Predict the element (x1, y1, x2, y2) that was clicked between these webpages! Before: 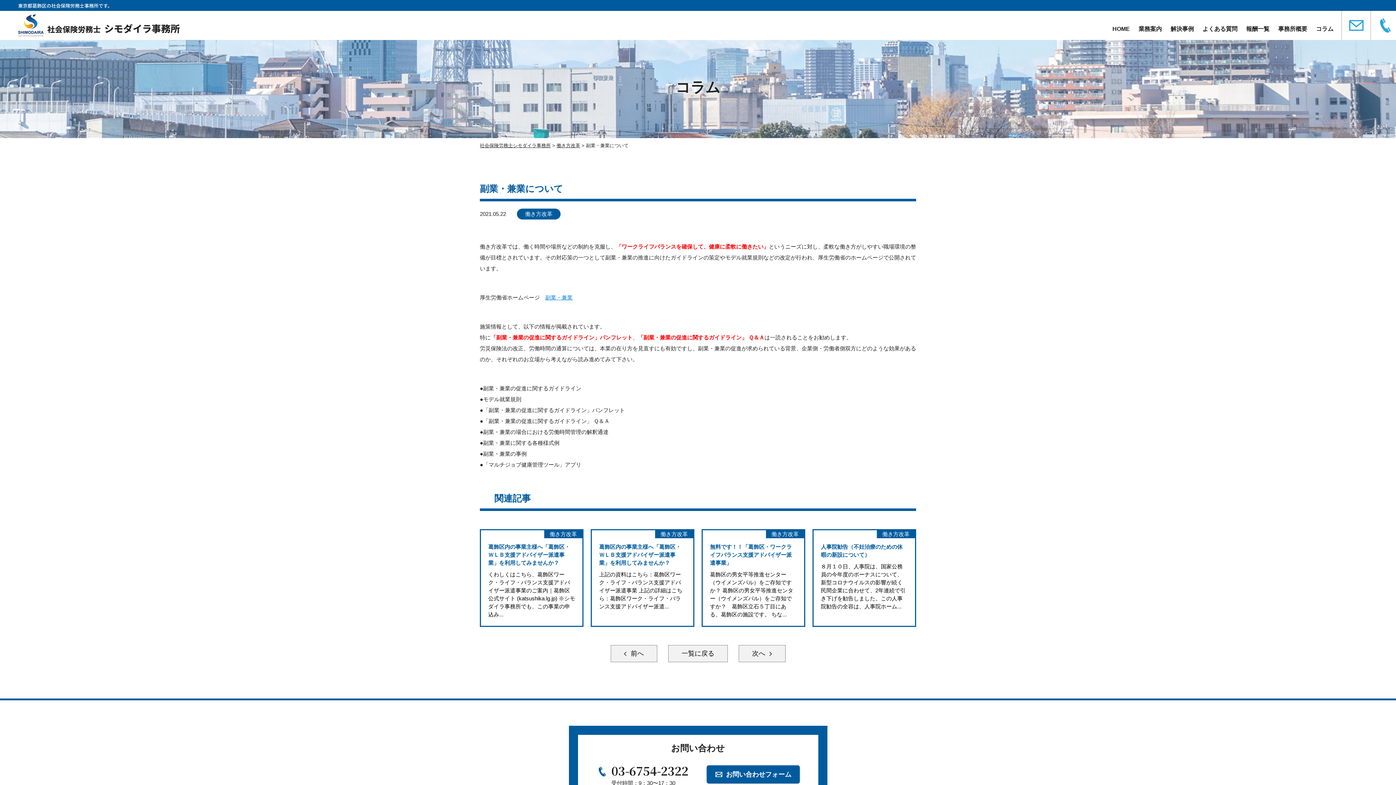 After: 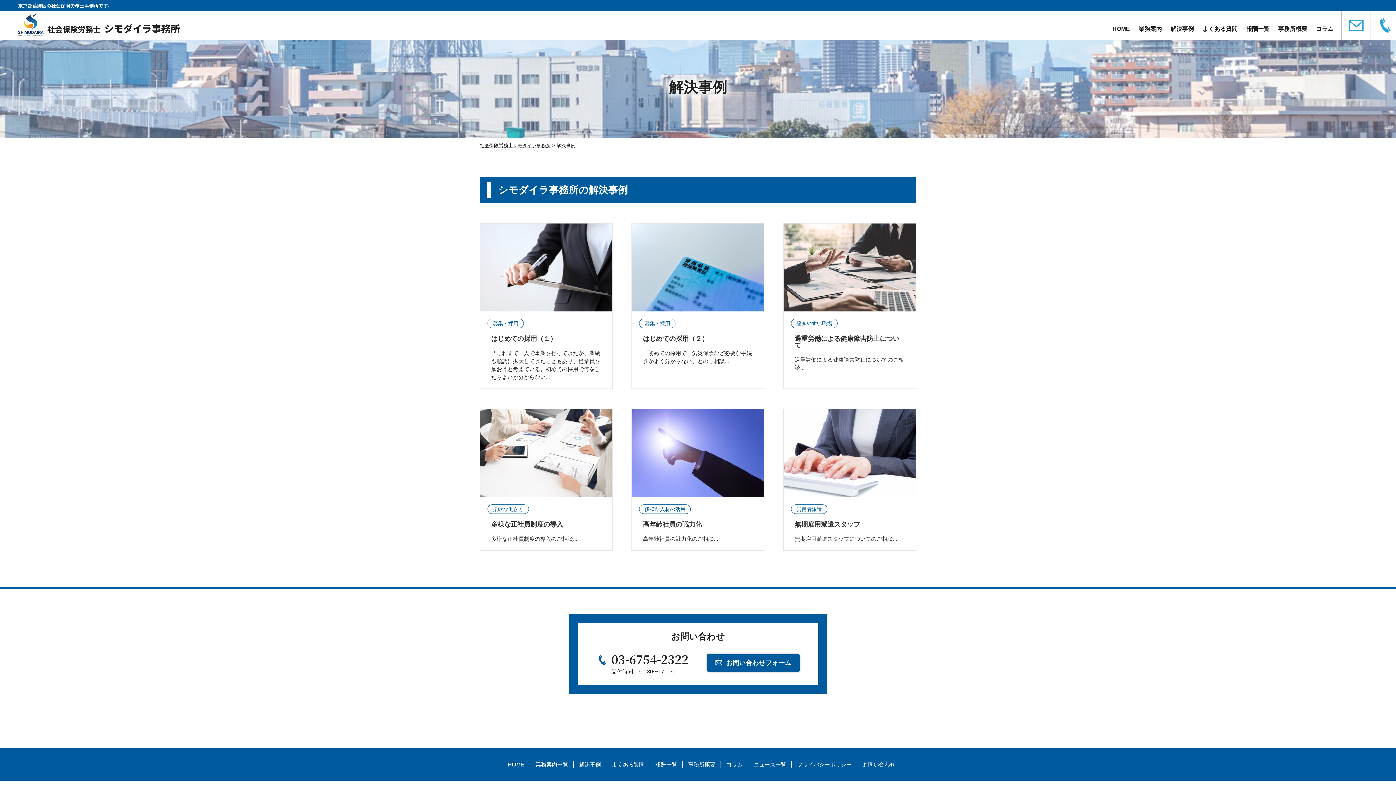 Action: label: 解決事例 bbox: (1166, 23, 1198, 34)